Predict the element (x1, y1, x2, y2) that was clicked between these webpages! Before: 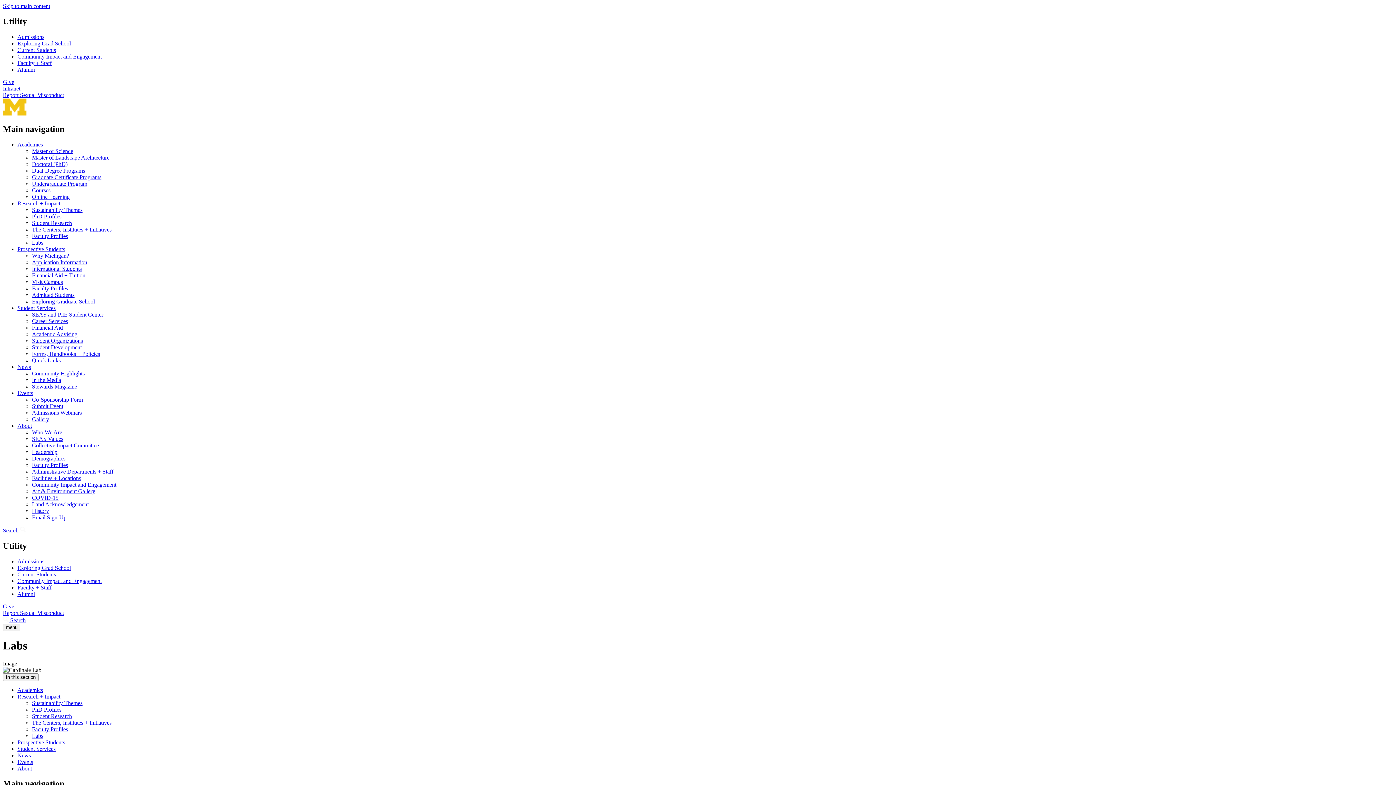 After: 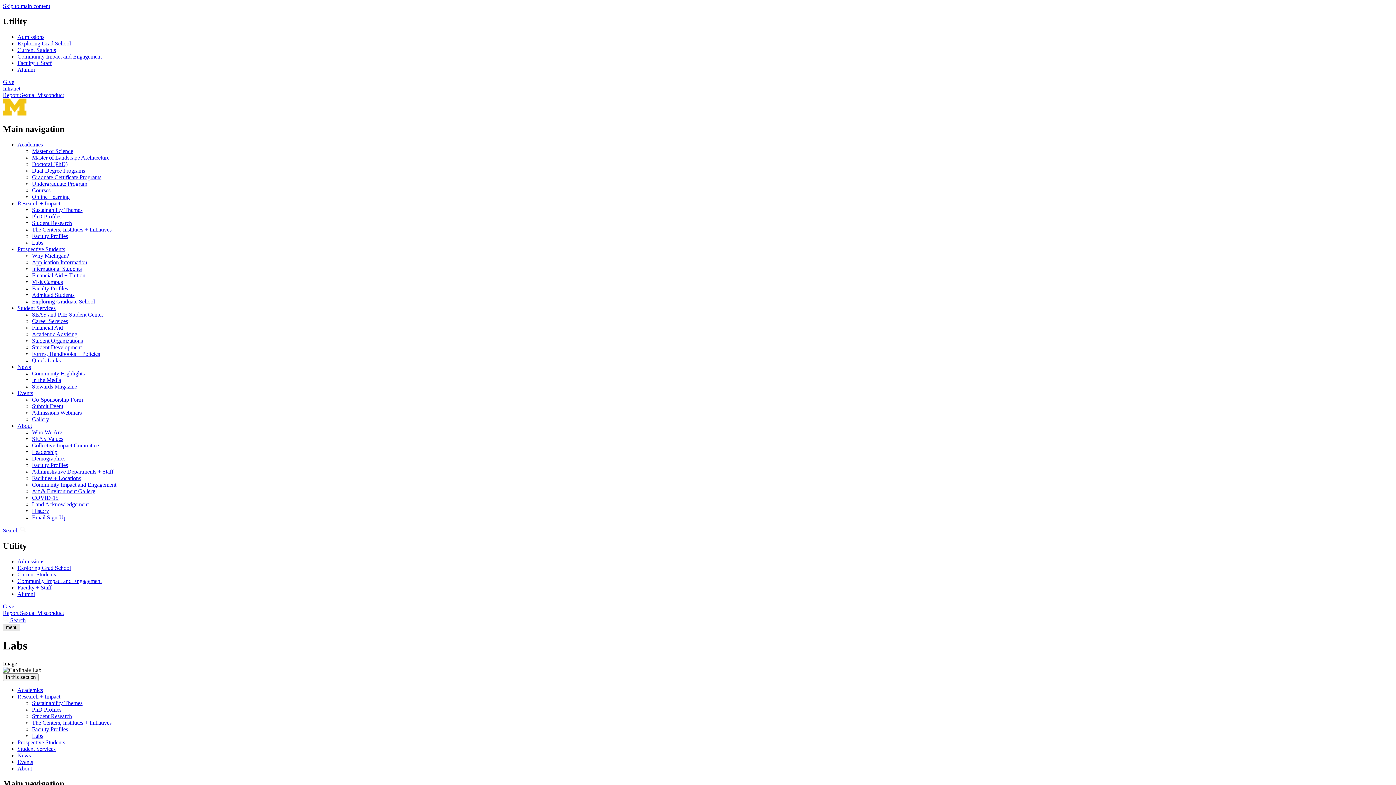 Action: label: menu bbox: (2, 623, 20, 631)